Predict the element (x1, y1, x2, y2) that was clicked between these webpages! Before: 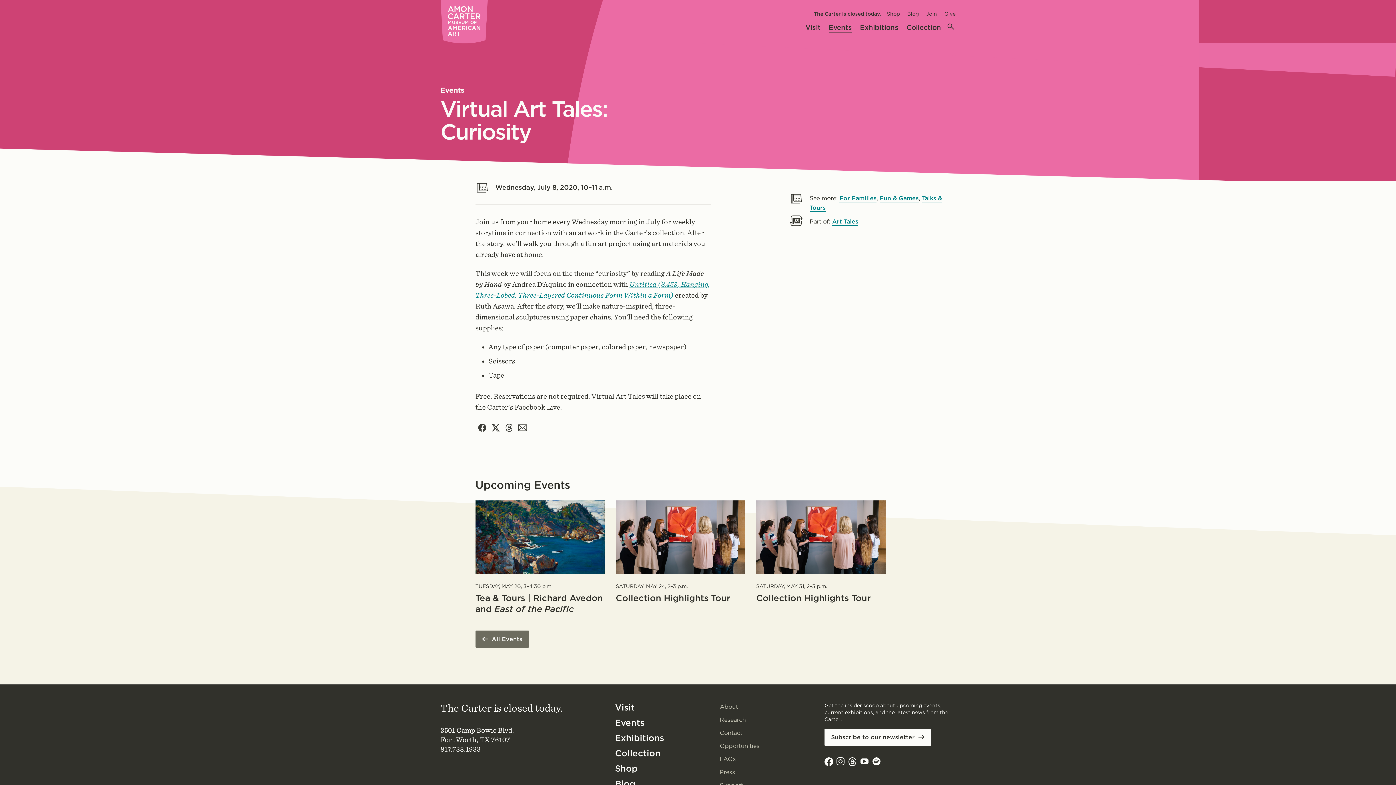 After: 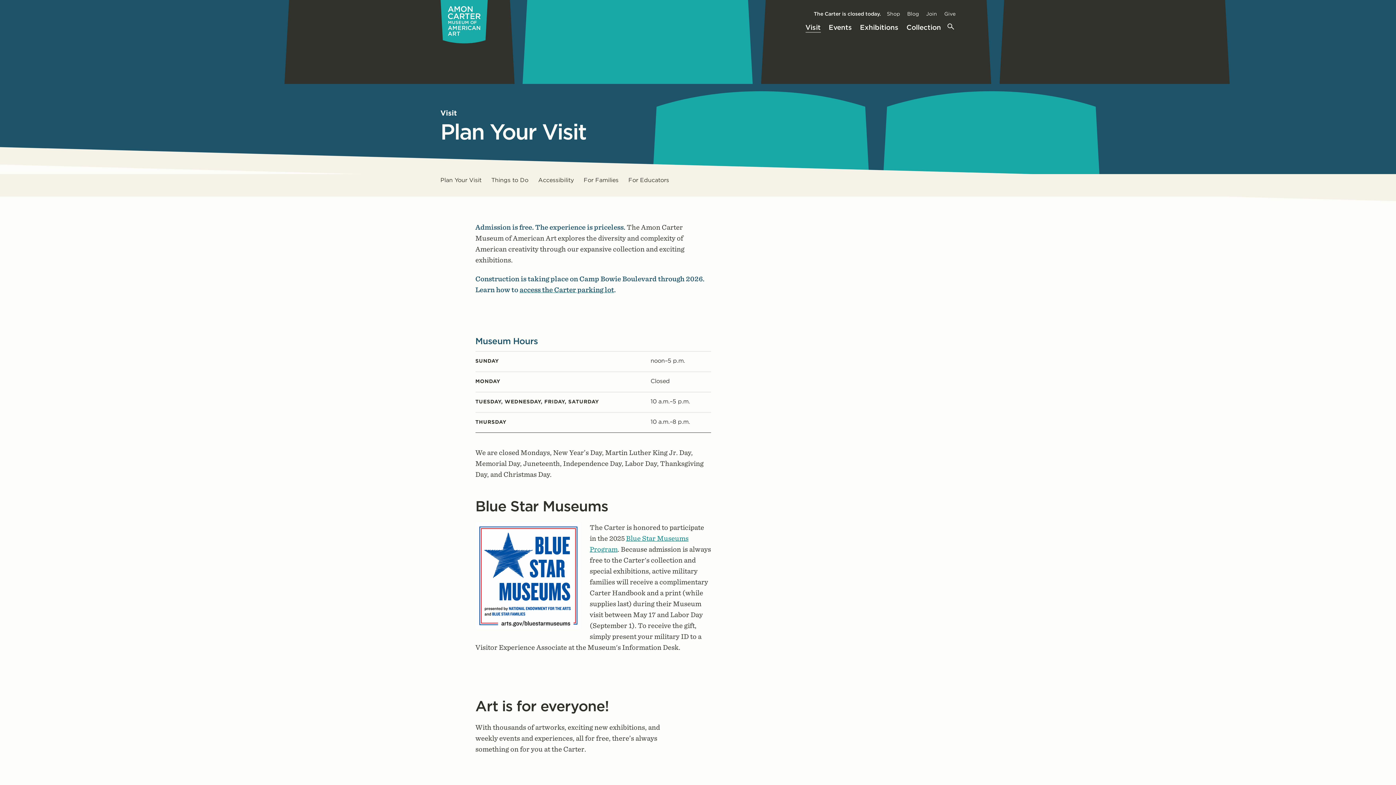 Action: label: Visit bbox: (805, 23, 820, 32)